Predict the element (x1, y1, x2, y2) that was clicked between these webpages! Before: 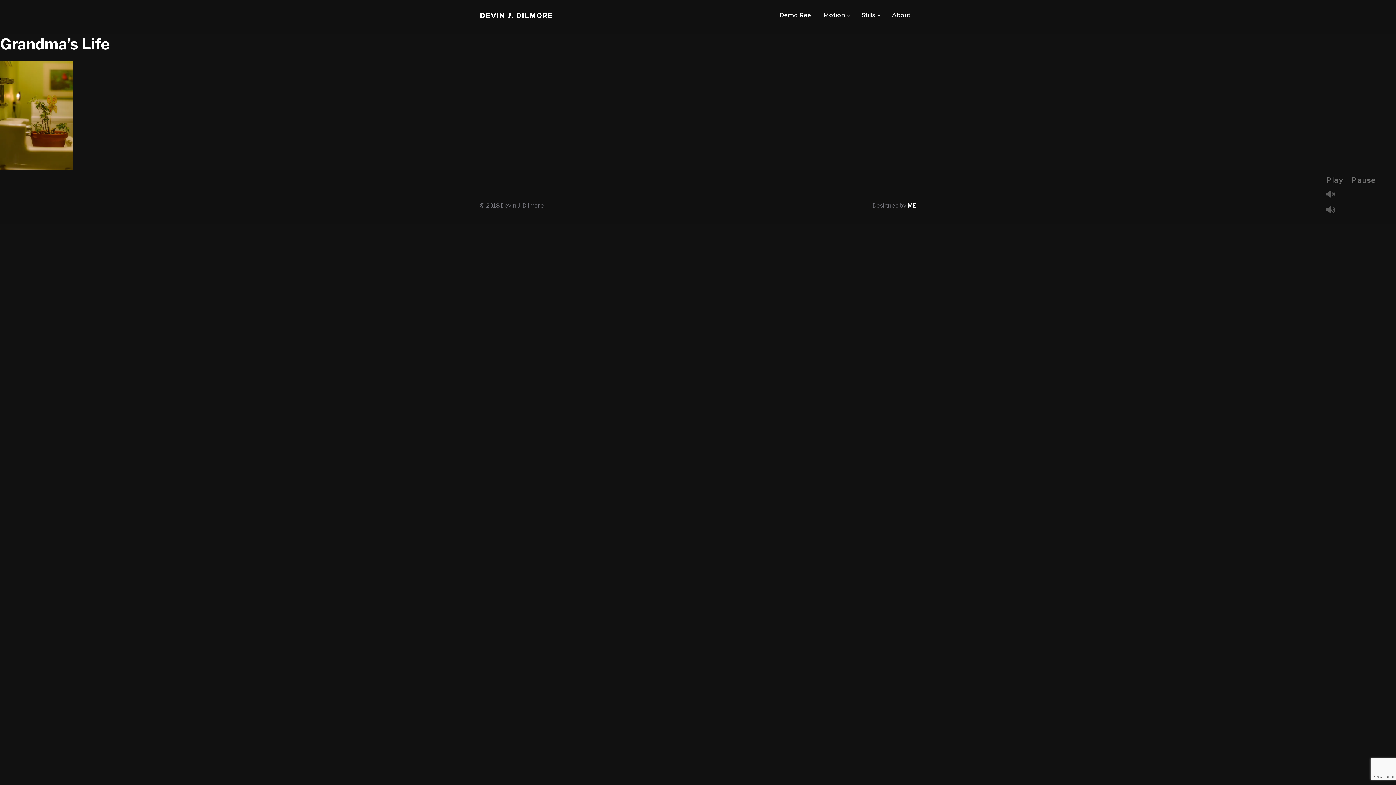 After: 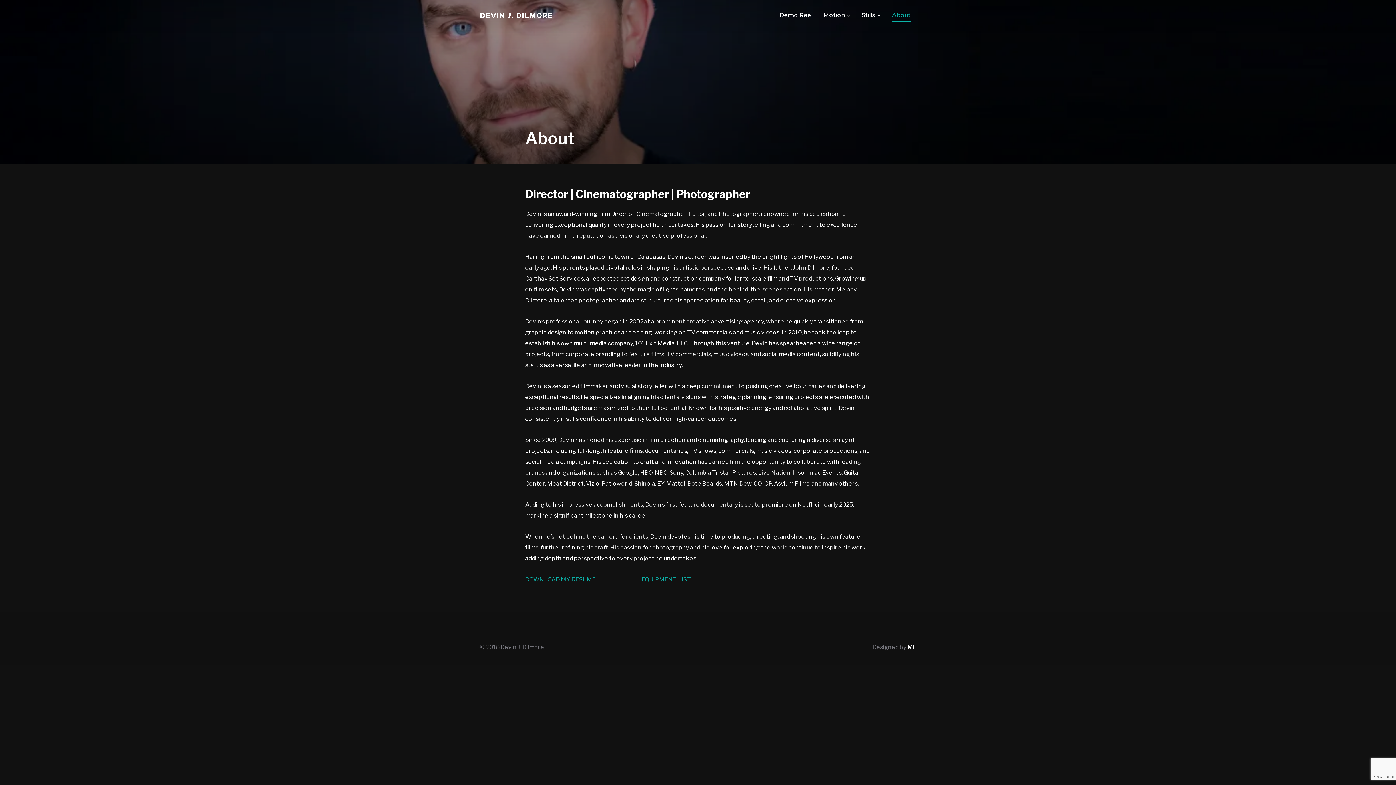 Action: bbox: (892, 8, 910, 21) label: About